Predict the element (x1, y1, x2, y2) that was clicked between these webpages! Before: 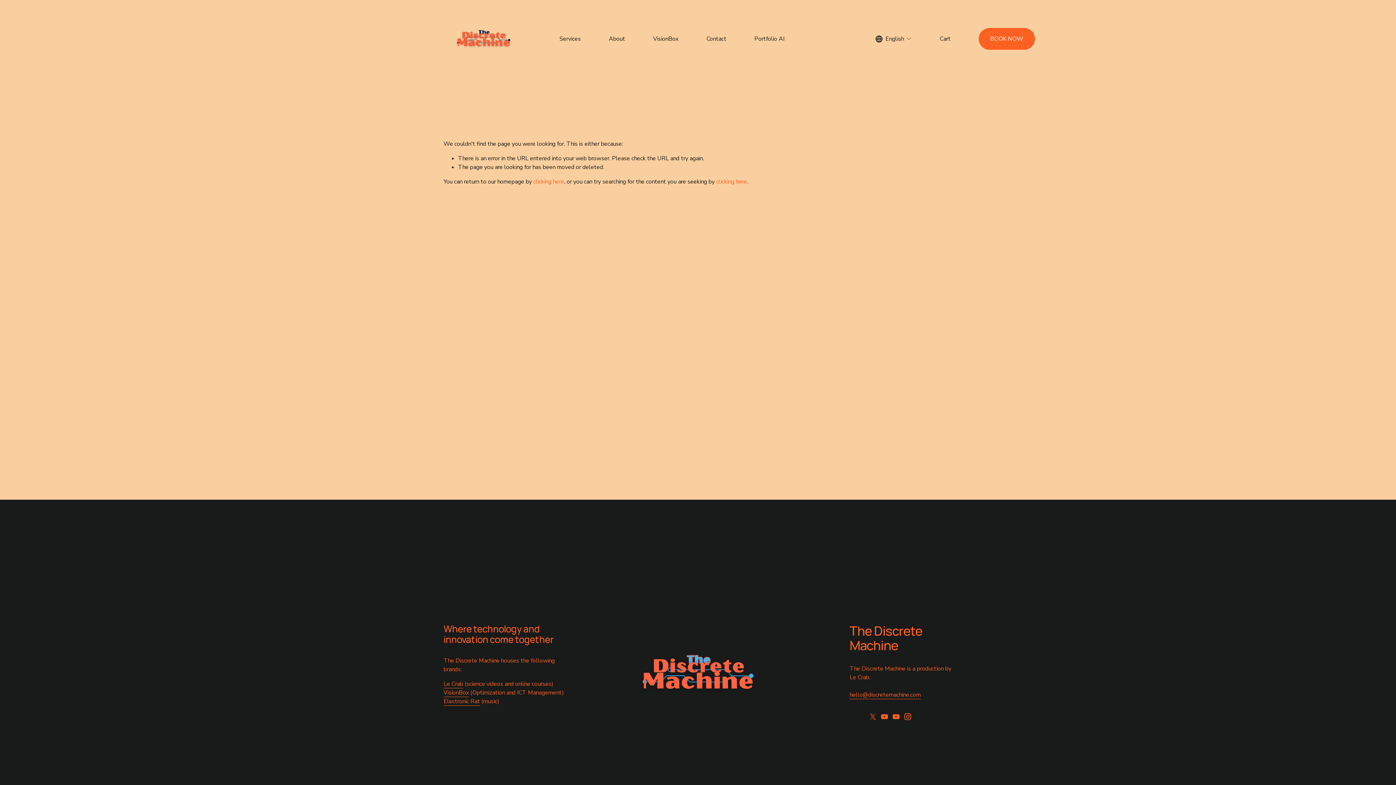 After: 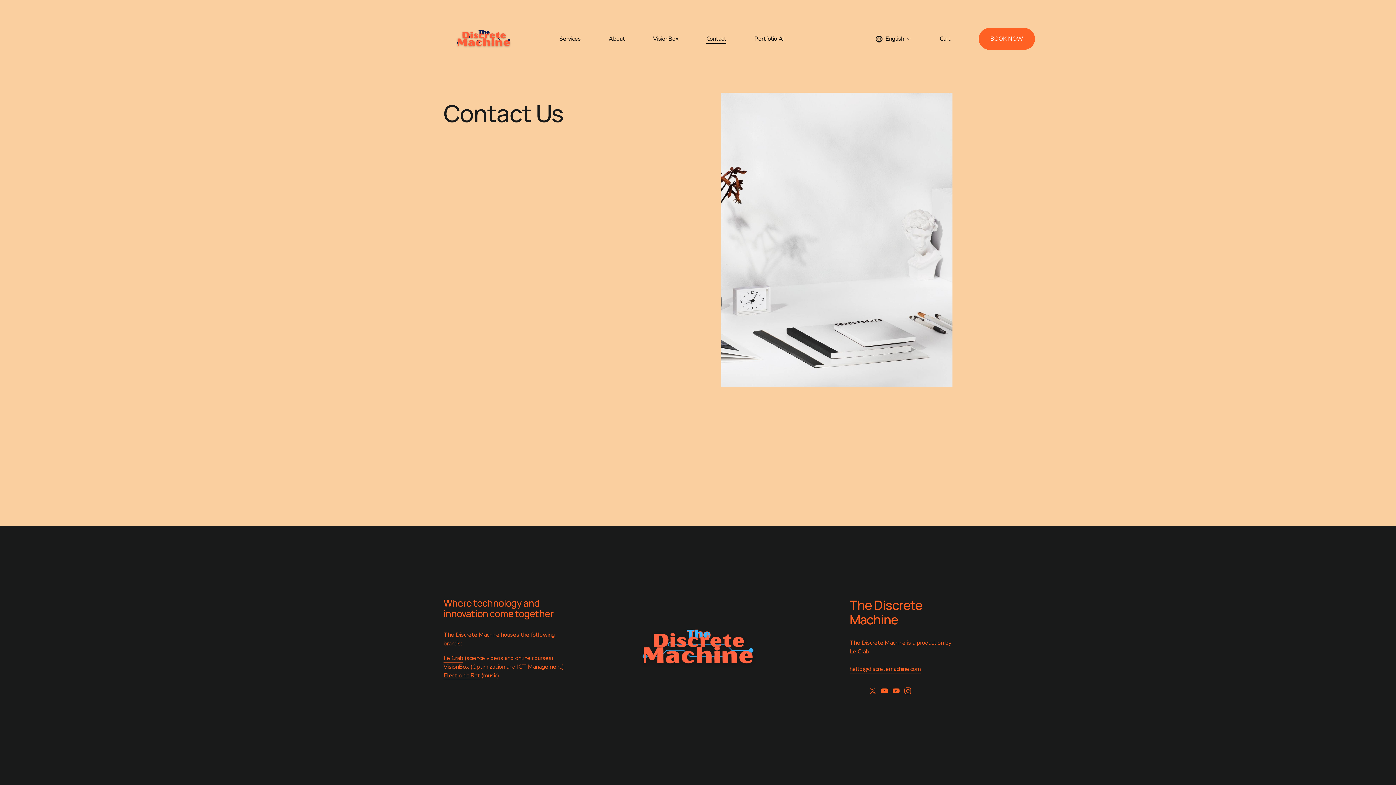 Action: label: Contact bbox: (706, 33, 726, 43)